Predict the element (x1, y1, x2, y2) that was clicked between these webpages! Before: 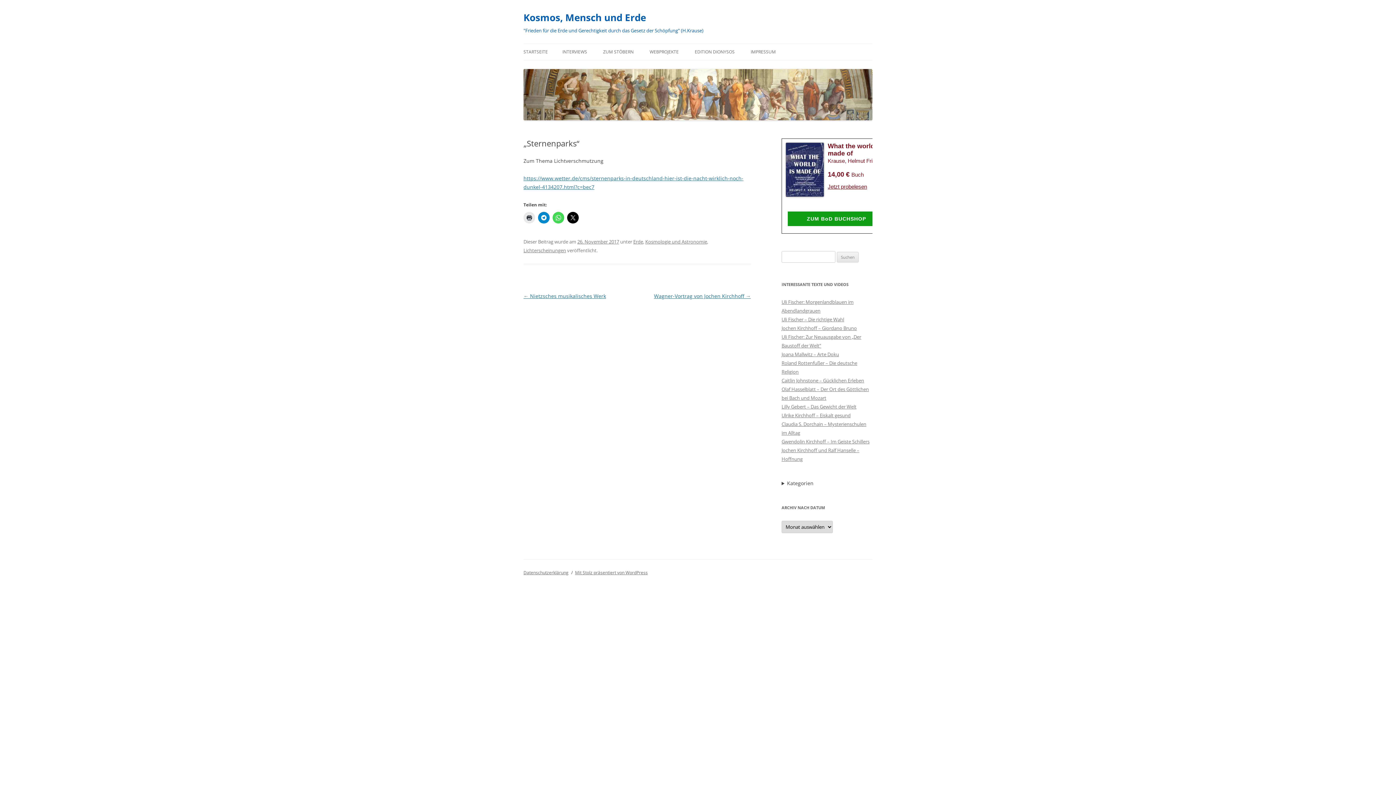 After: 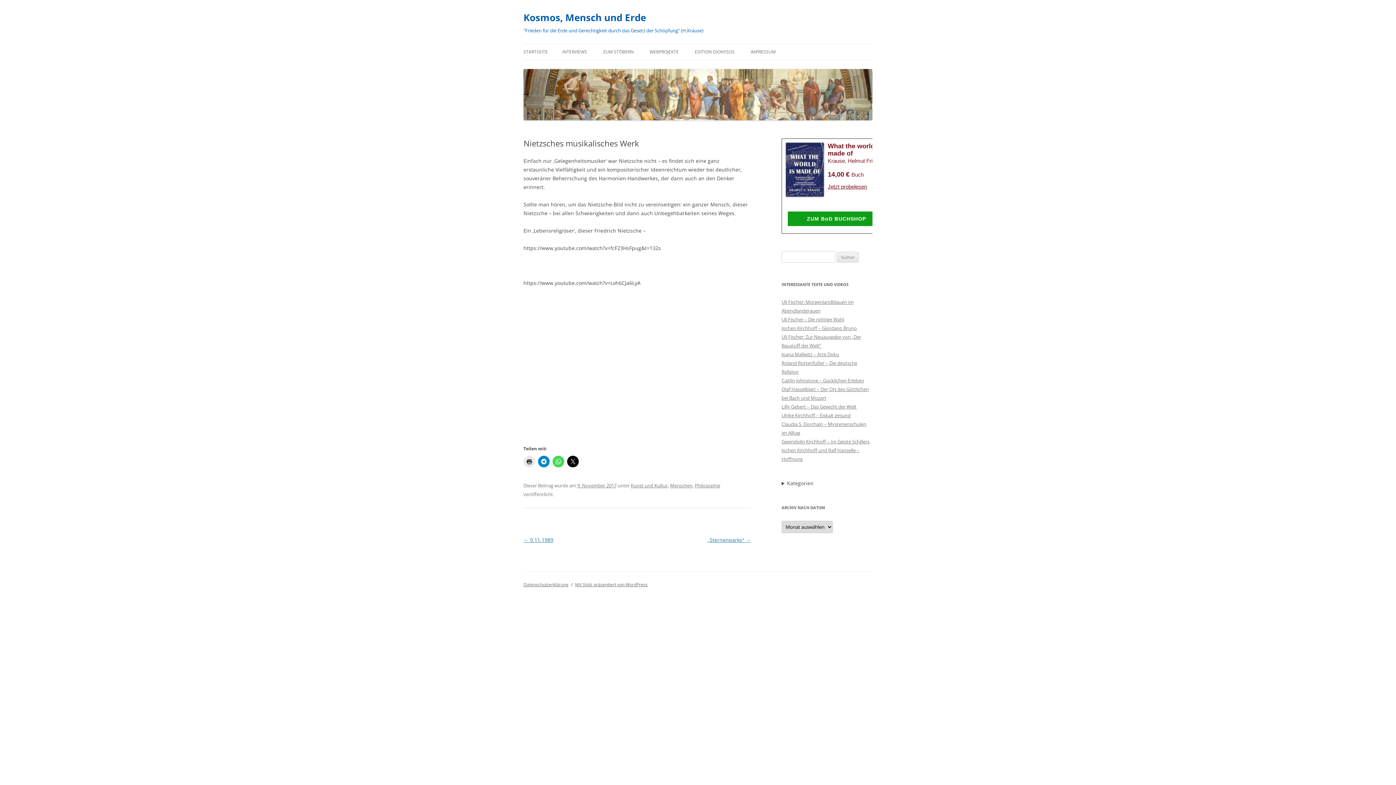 Action: bbox: (523, 292, 606, 299) label: ← Nietzsches musikalisches Werk